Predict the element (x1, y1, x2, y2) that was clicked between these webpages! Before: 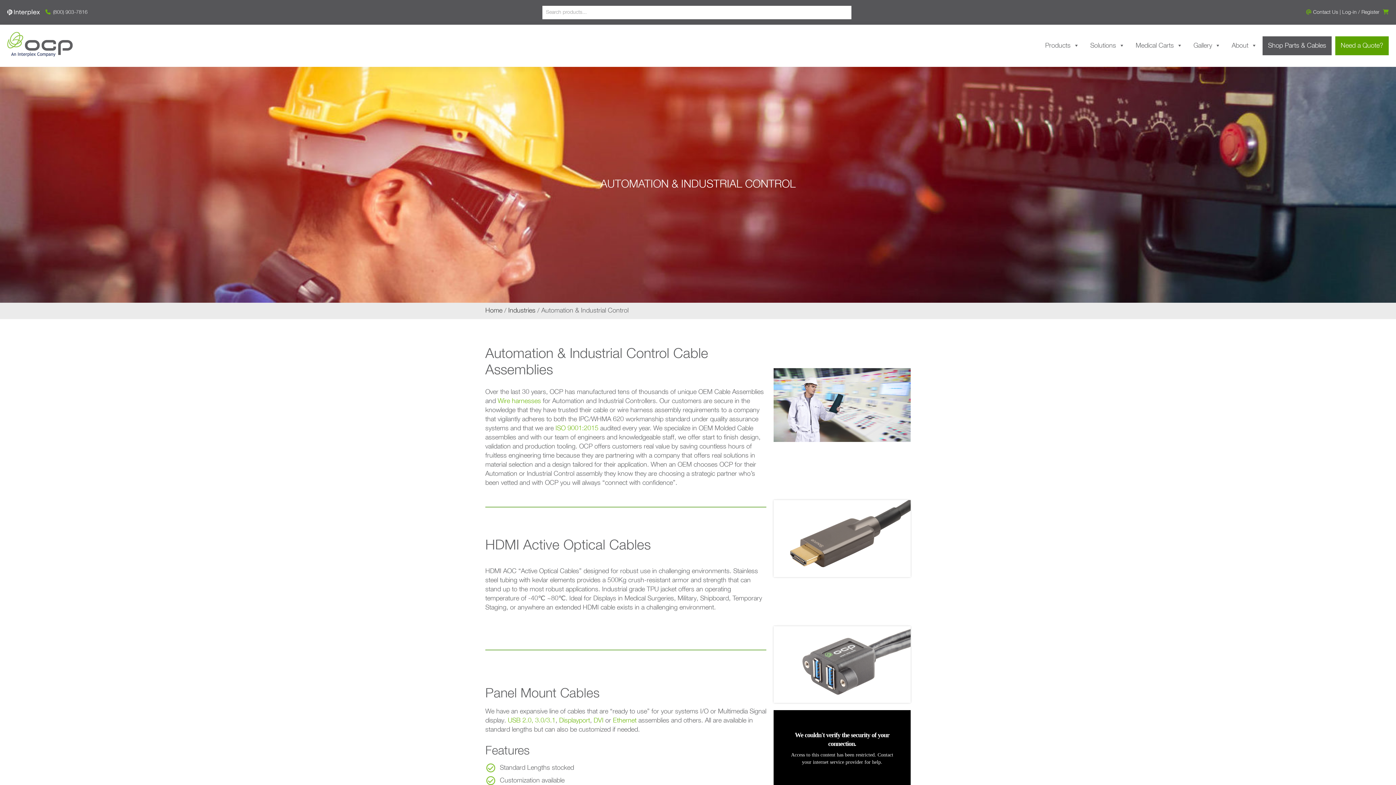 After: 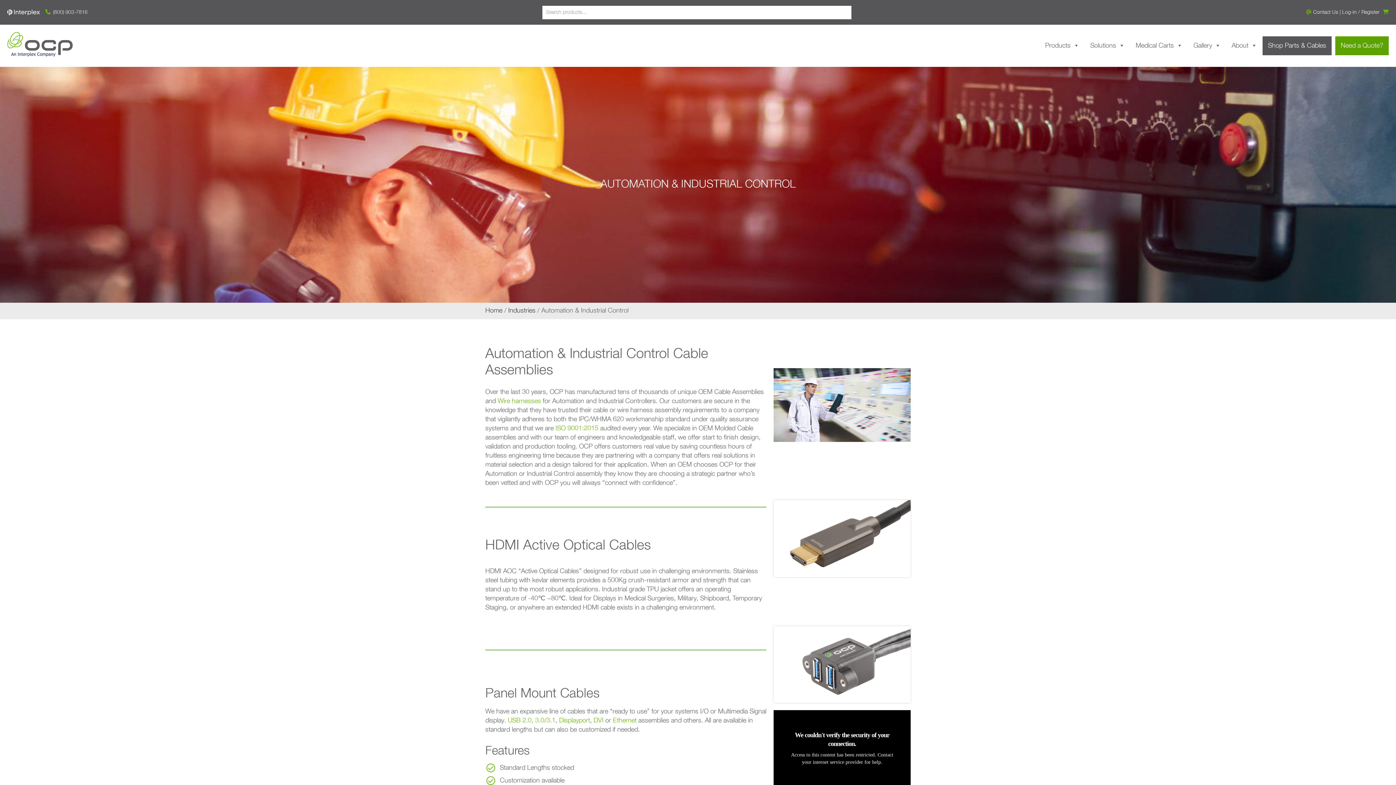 Action: bbox: (7, 9, 40, 15)